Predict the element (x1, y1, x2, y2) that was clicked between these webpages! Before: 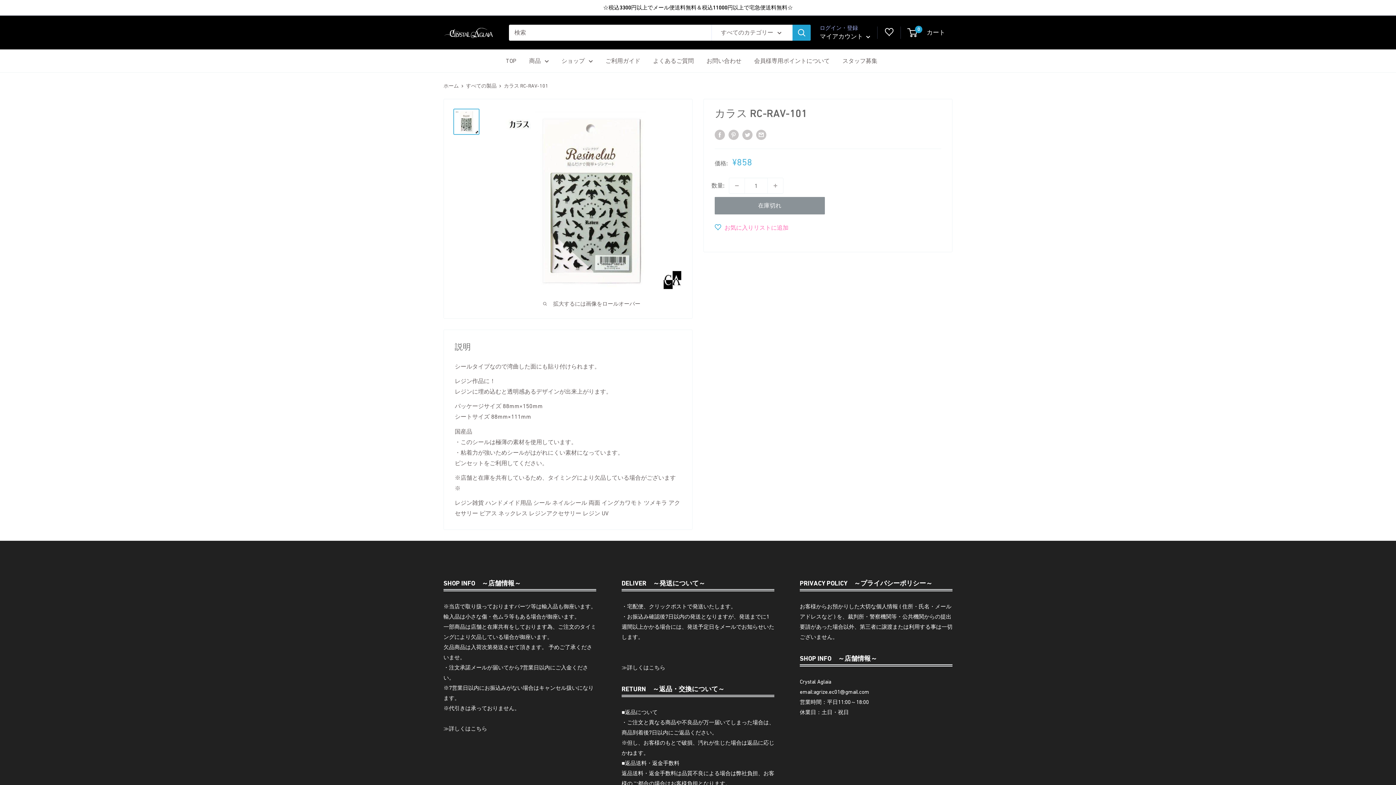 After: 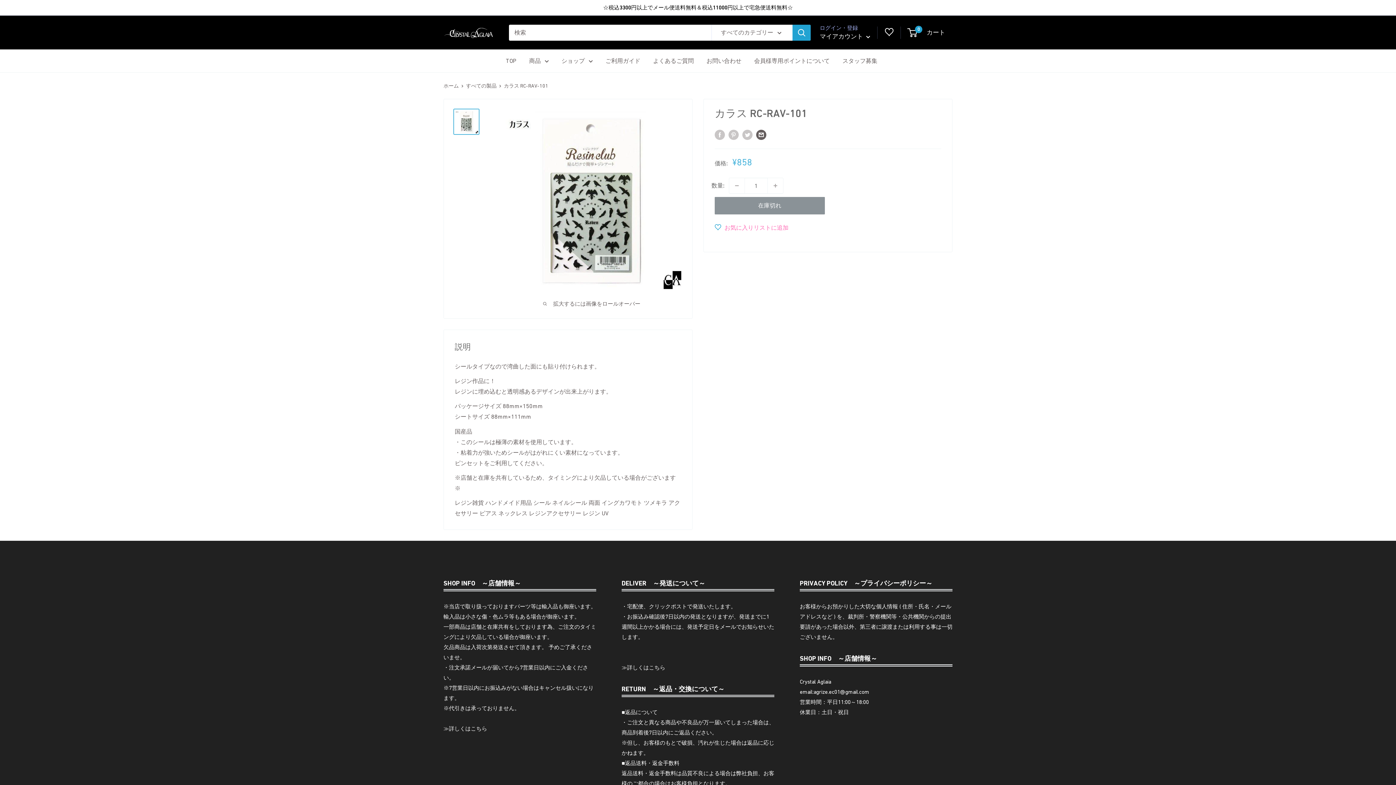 Action: bbox: (756, 129, 766, 140) label: メールで共有する